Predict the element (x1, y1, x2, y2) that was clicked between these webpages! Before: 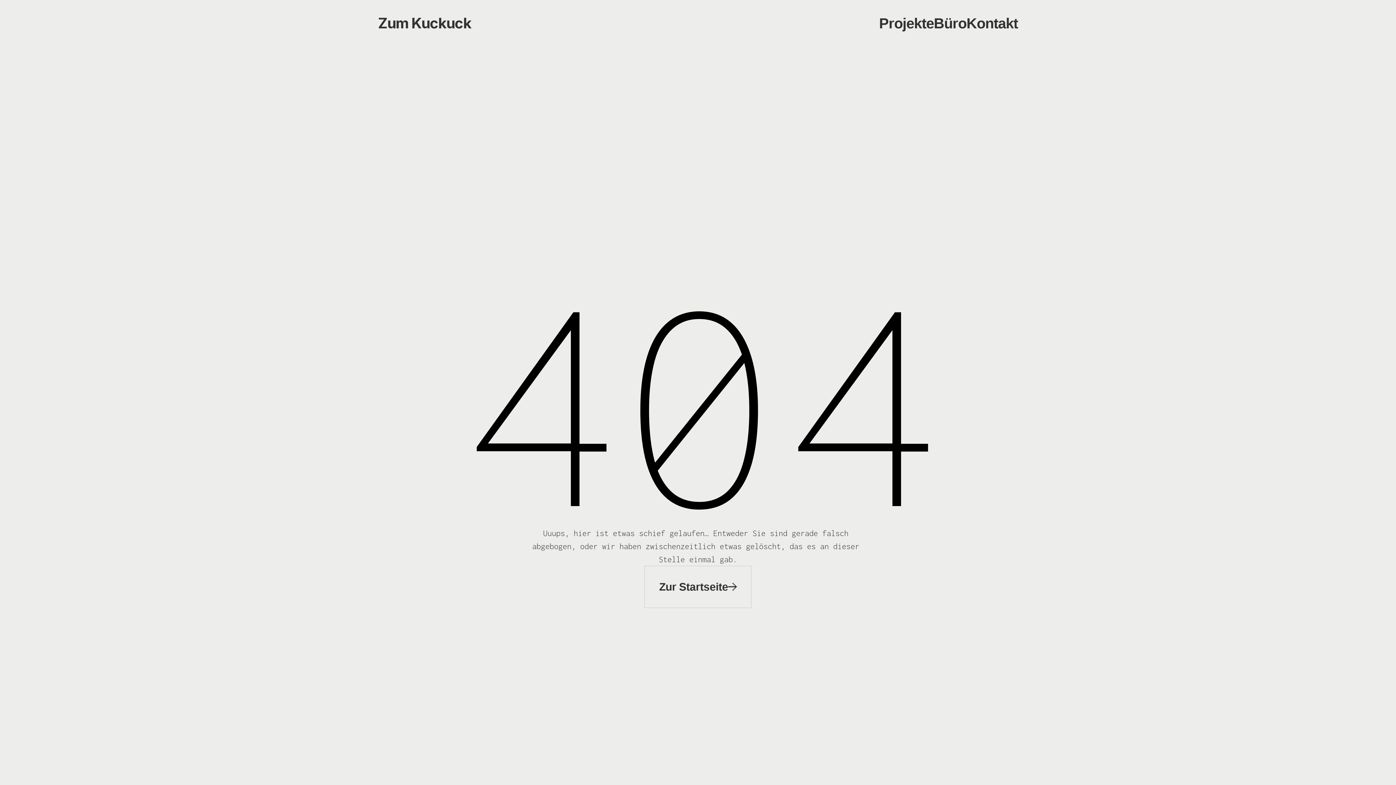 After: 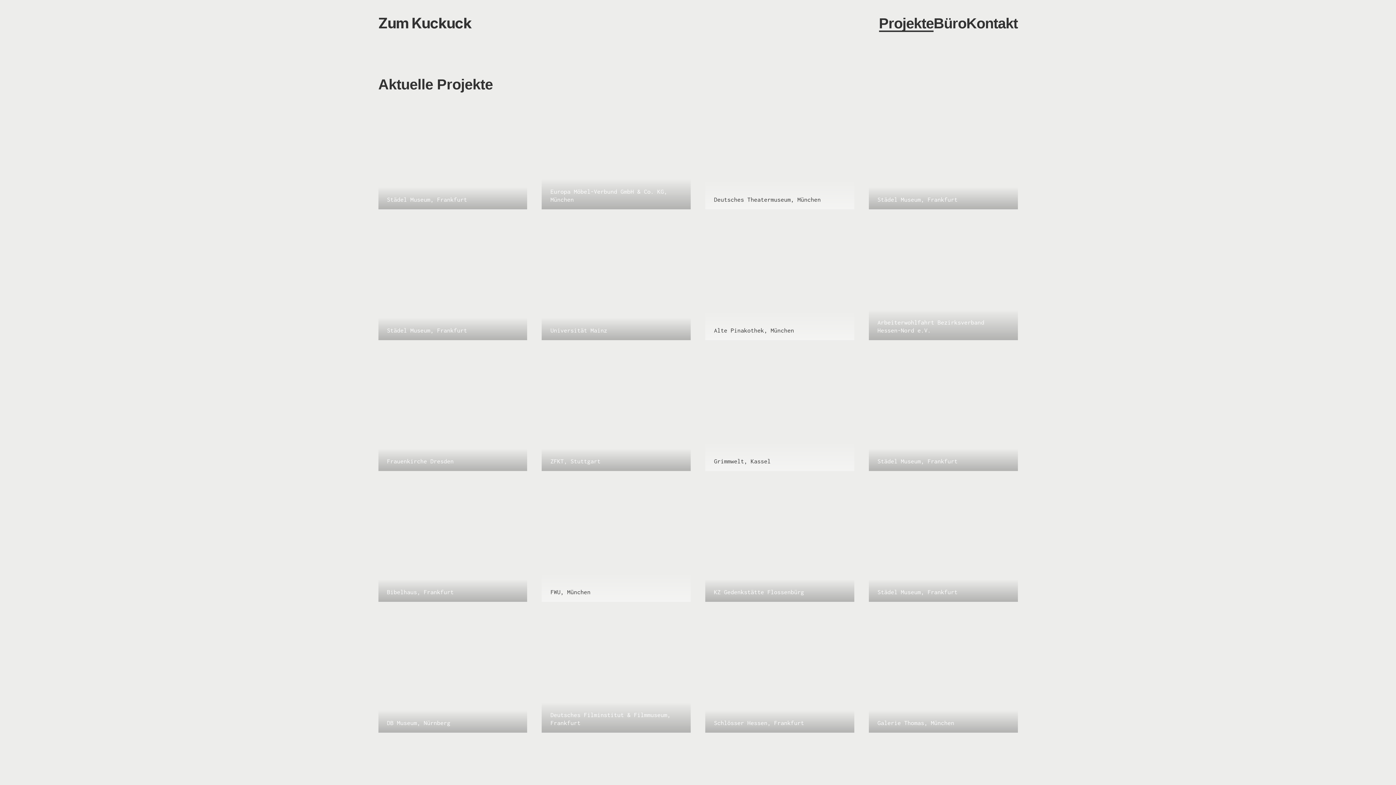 Action: bbox: (879, 15, 934, 31) label: Projekte